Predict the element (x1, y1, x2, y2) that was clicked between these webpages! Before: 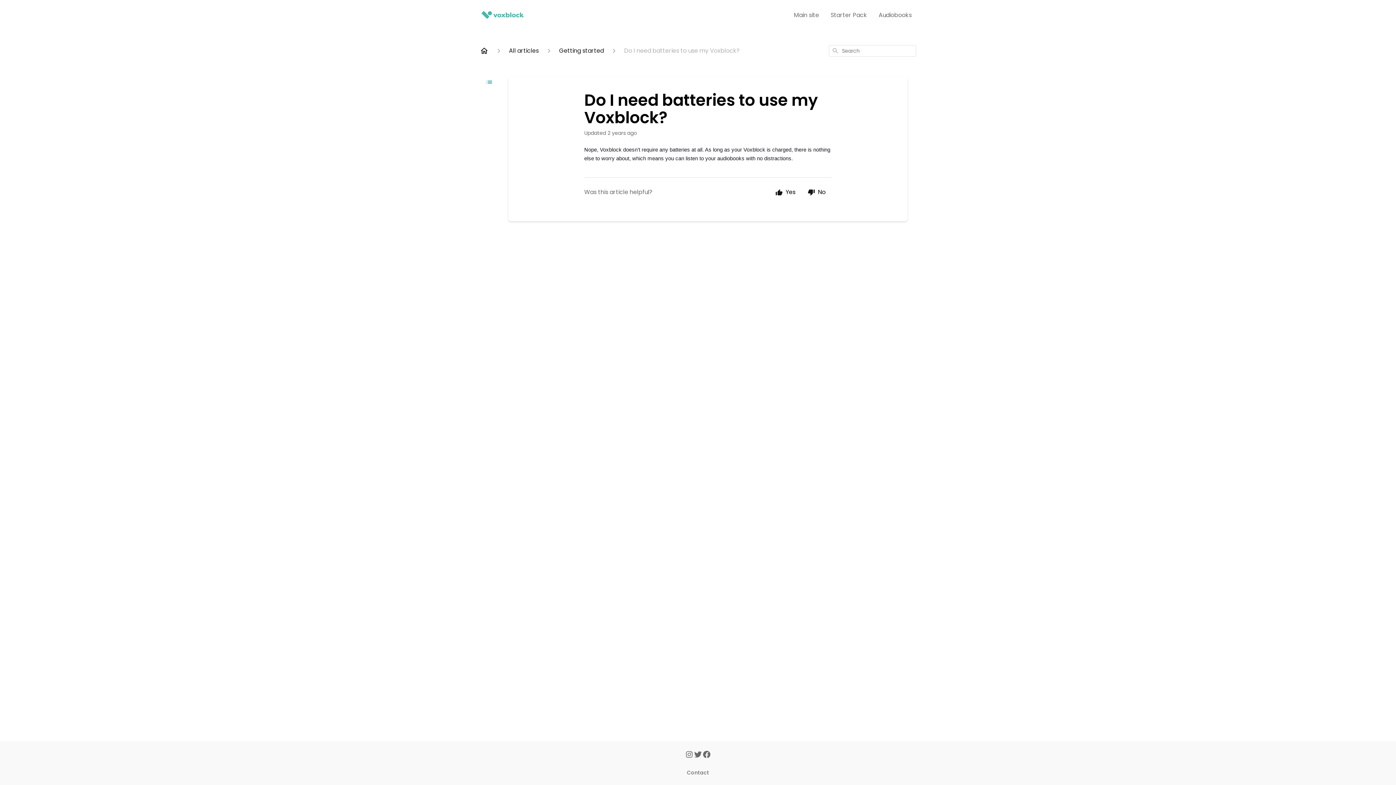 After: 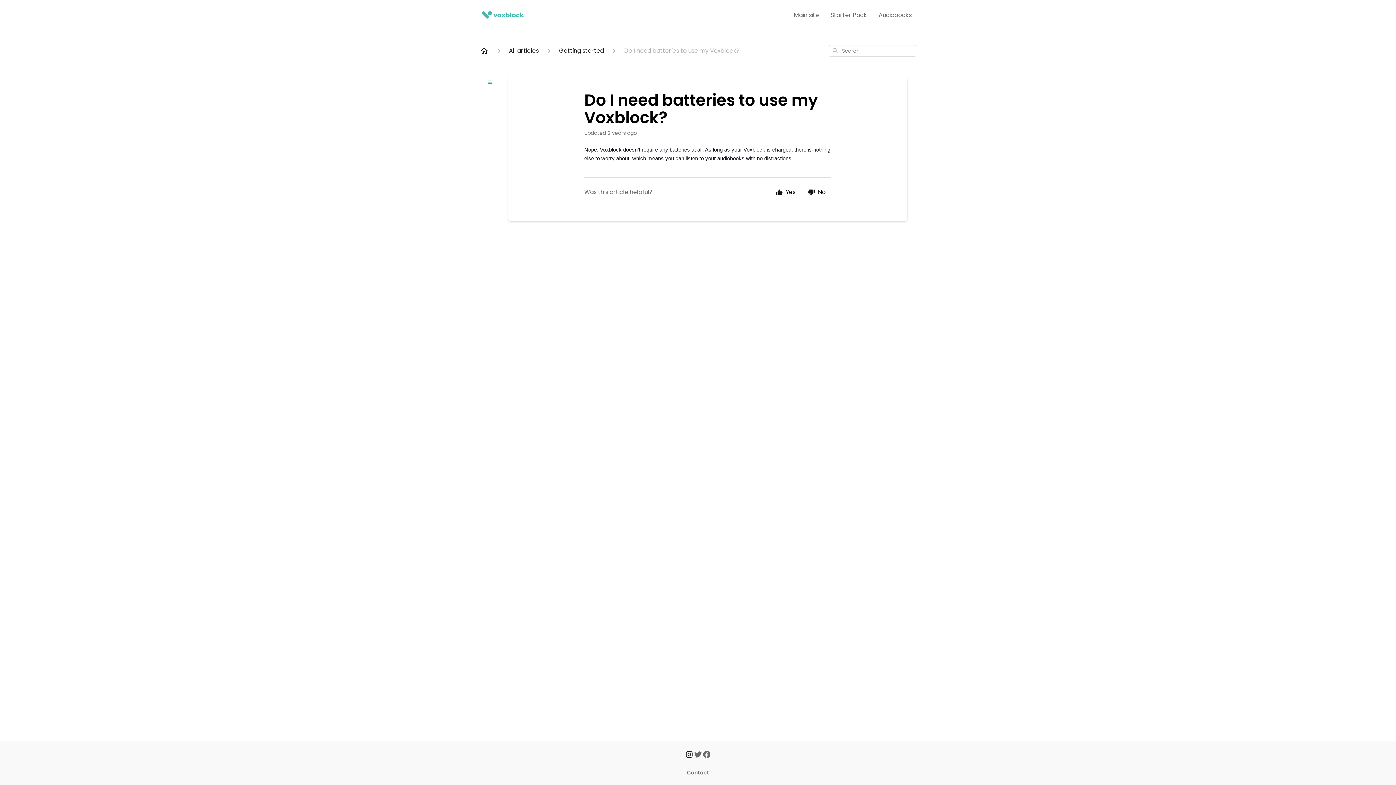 Action: bbox: (685, 750, 693, 760)